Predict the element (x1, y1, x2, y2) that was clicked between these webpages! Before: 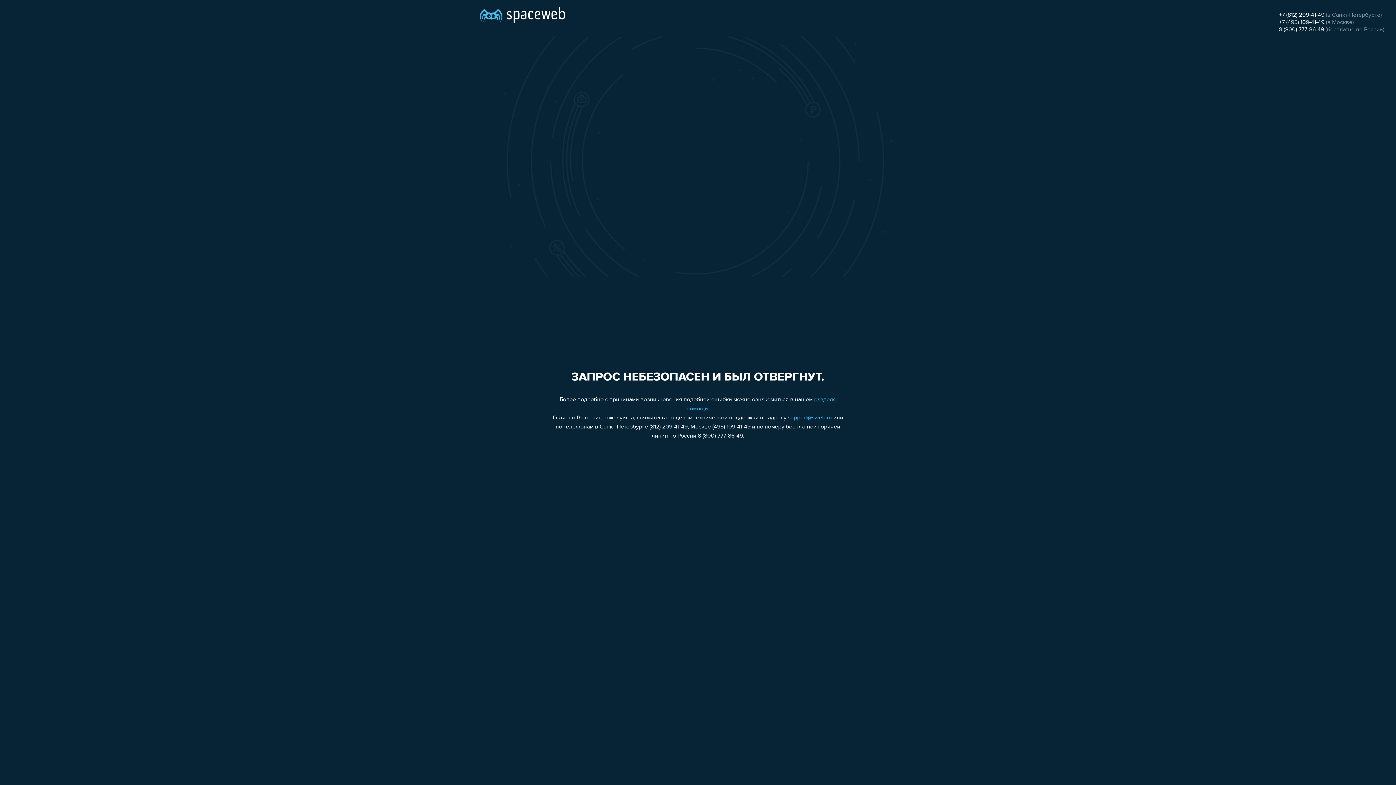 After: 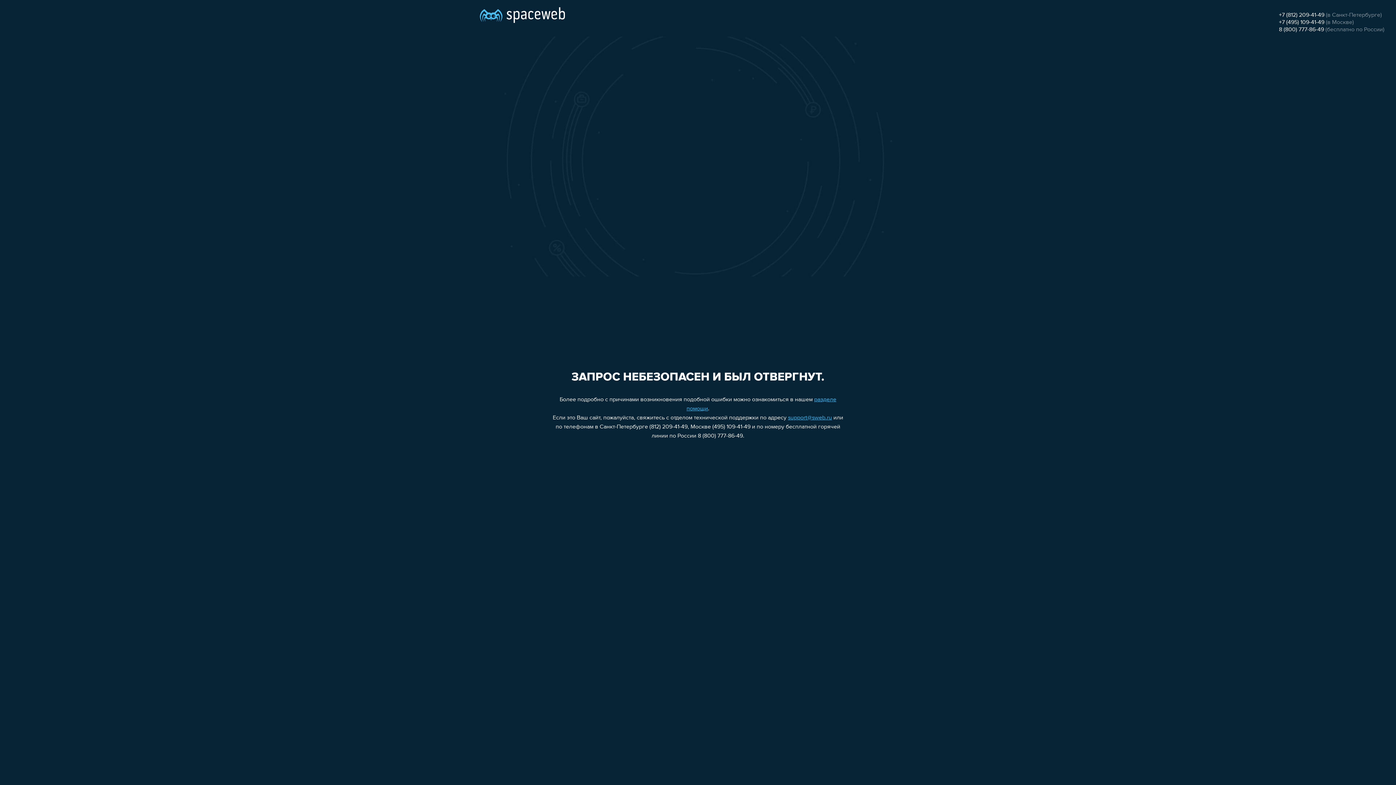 Action: label: support@sweb.ru bbox: (788, 415, 832, 421)